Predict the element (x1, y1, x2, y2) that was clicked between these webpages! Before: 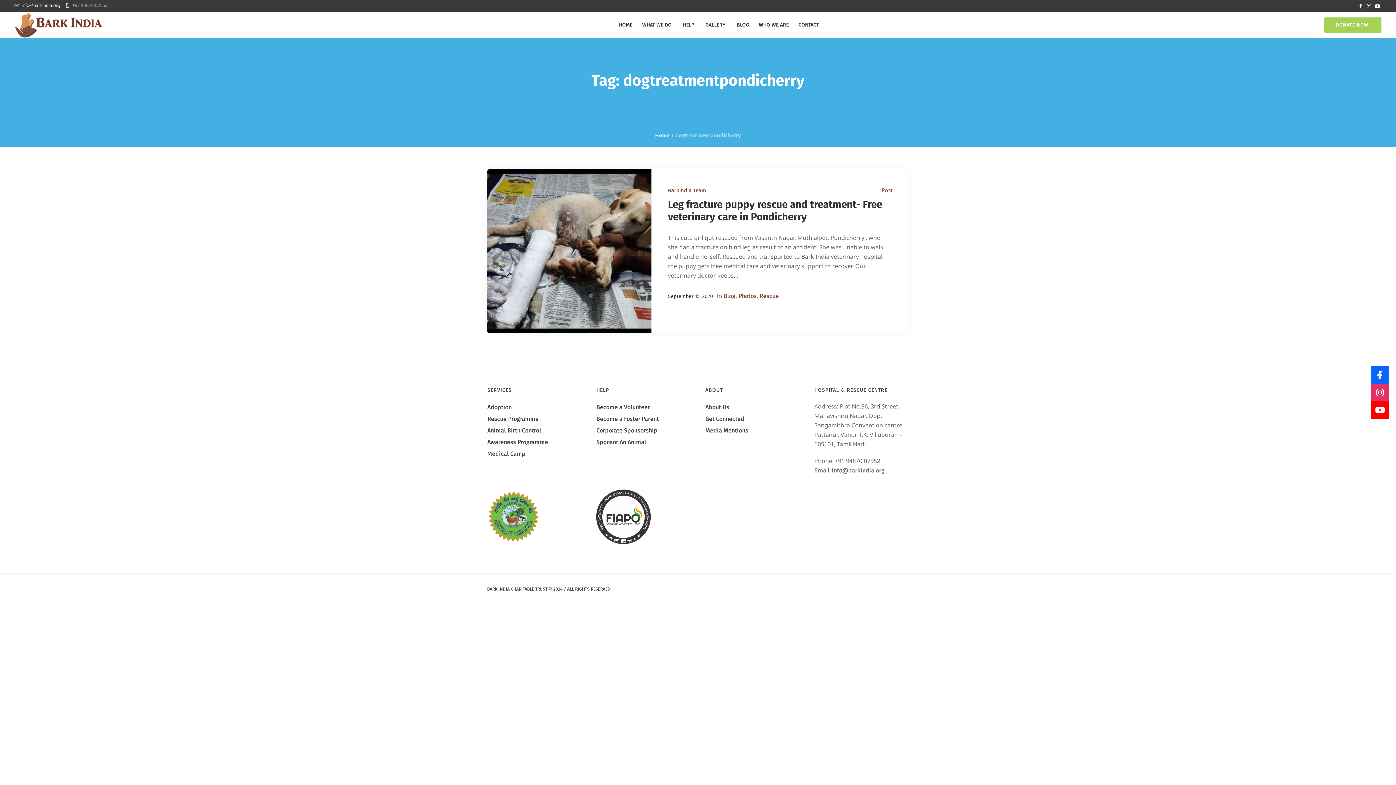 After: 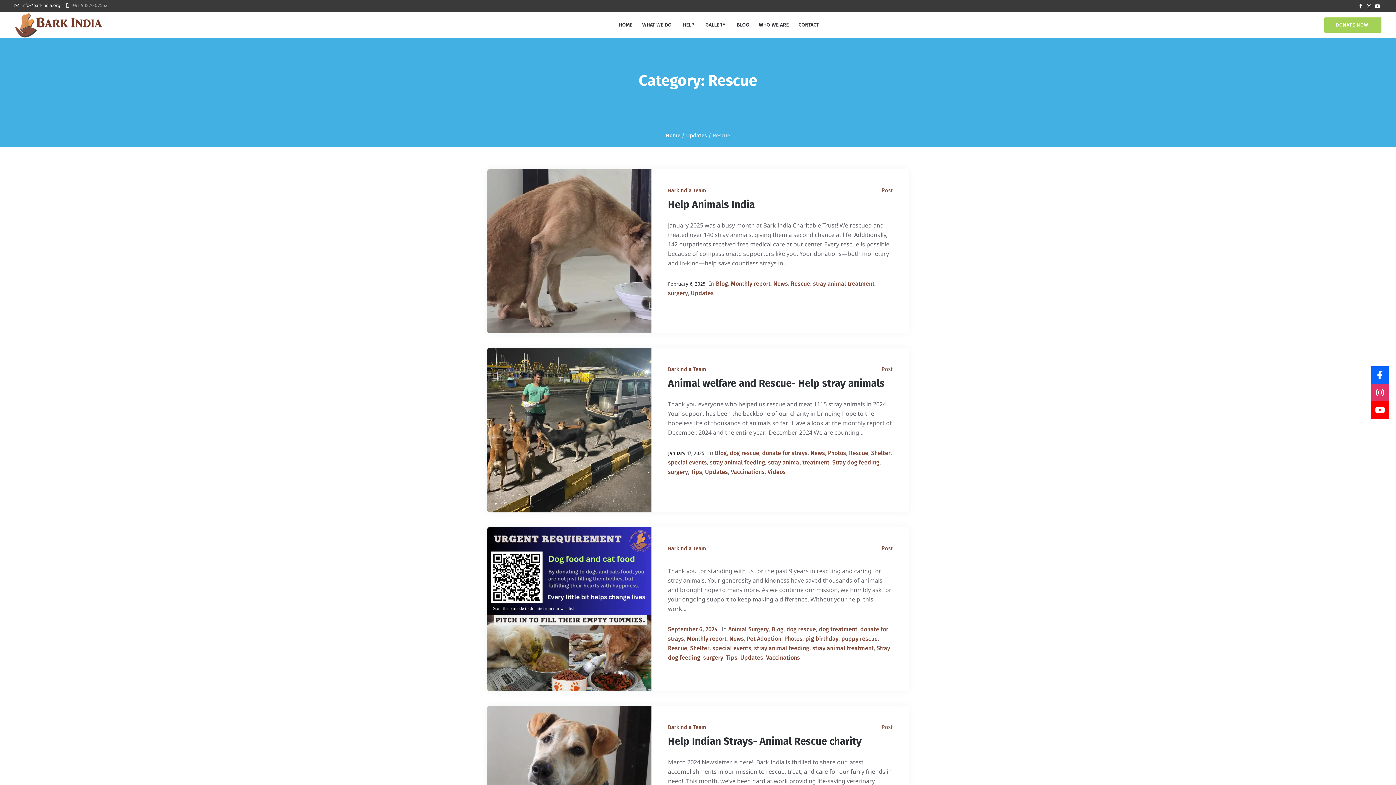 Action: label: Rescue bbox: (759, 292, 779, 299)